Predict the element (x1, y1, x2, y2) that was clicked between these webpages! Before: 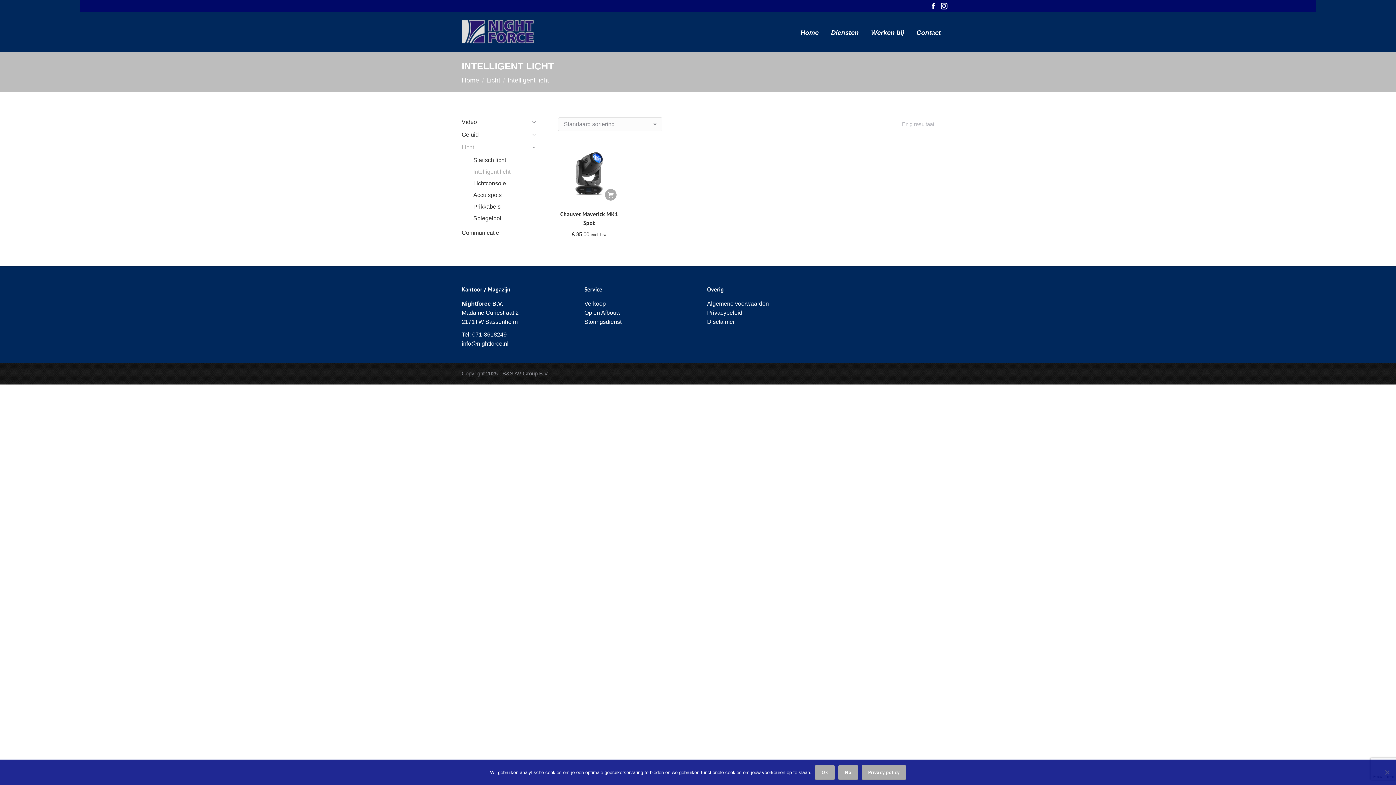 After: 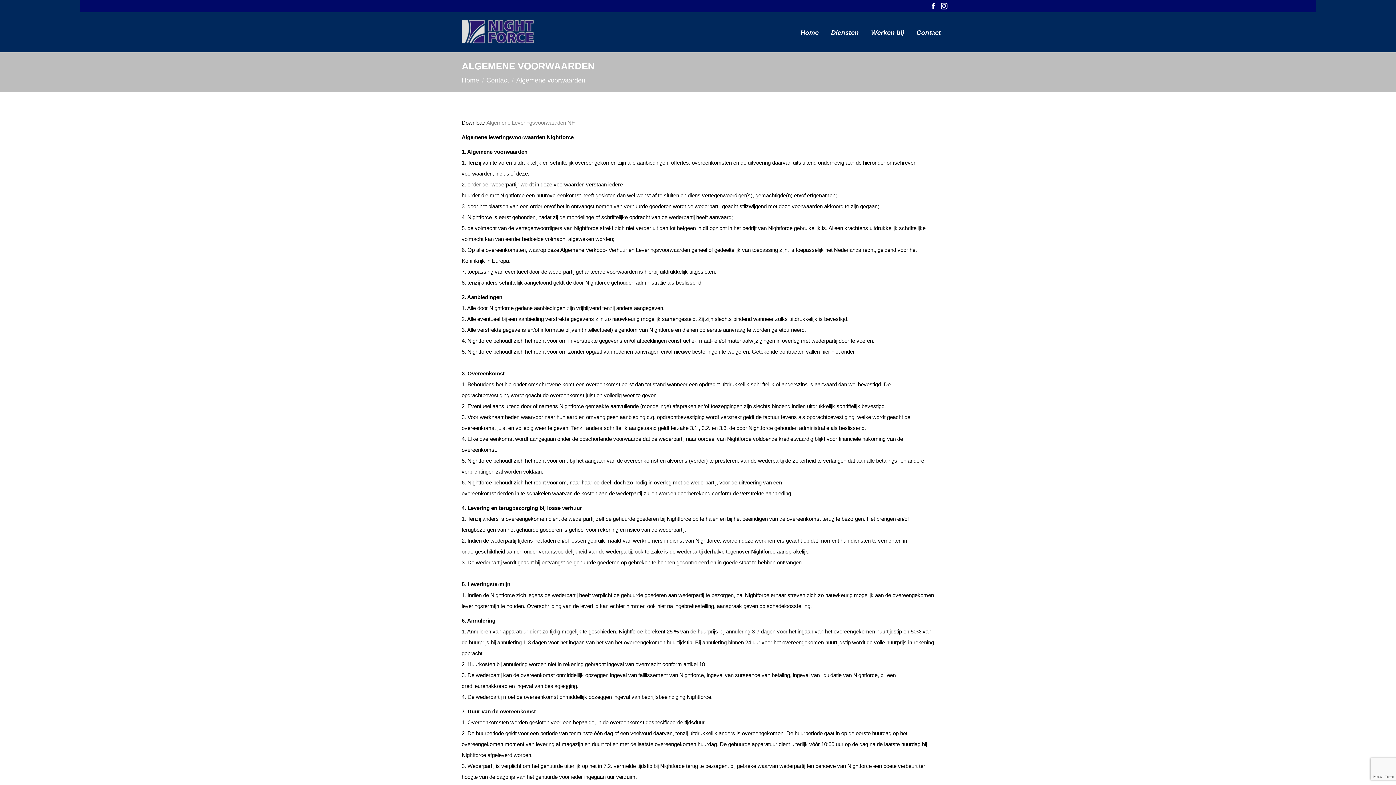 Action: bbox: (707, 300, 769, 306) label: Algemene voorwaarden